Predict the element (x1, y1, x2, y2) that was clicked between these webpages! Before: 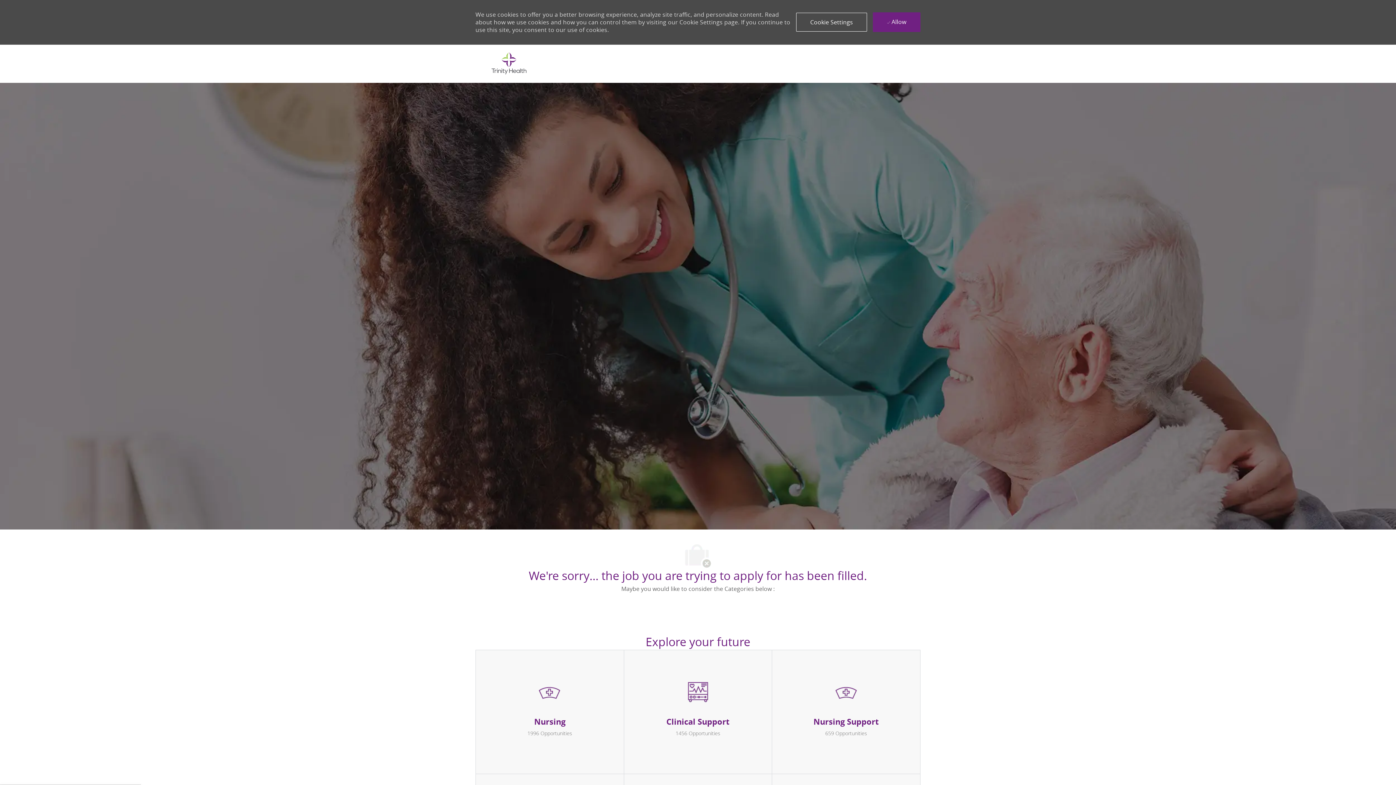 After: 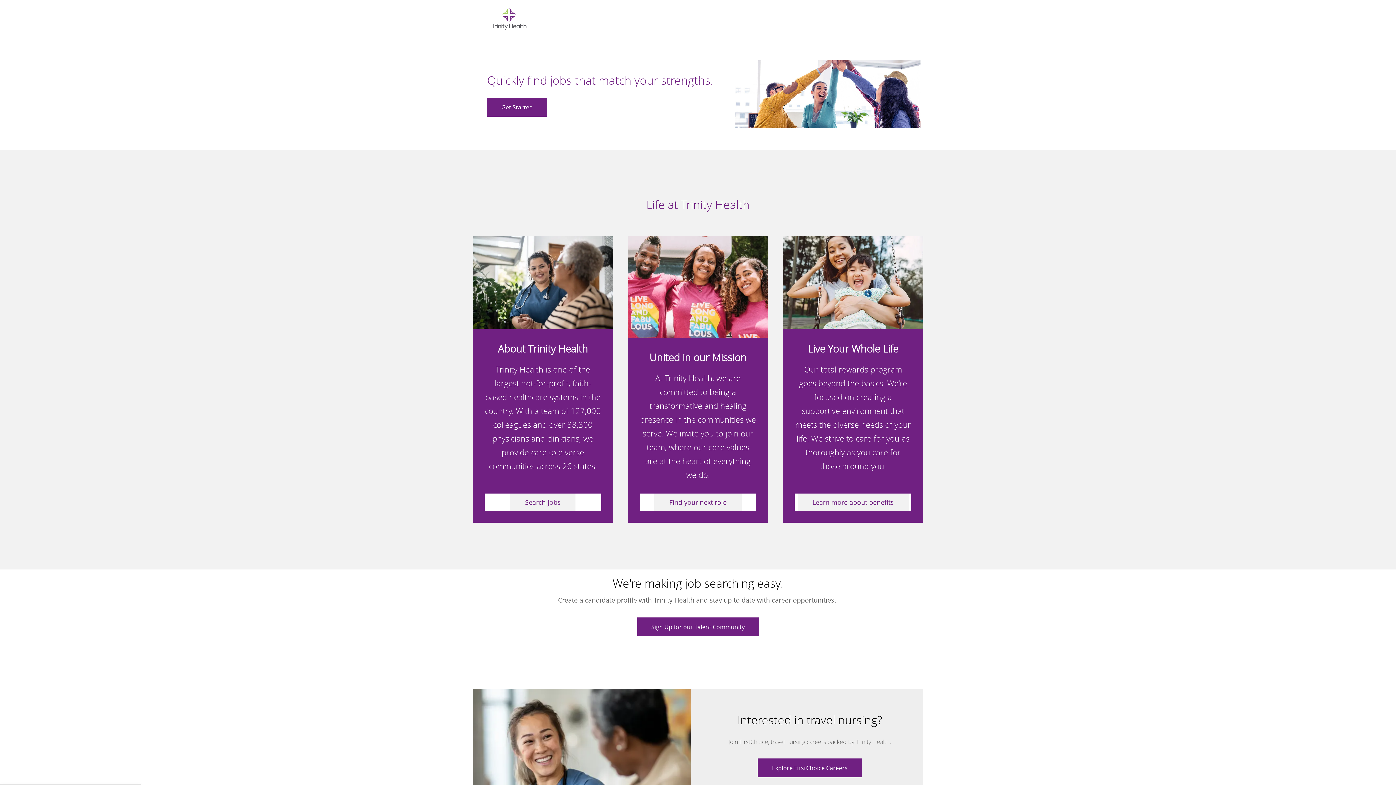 Action: bbox: (814, 657, 921, 701)